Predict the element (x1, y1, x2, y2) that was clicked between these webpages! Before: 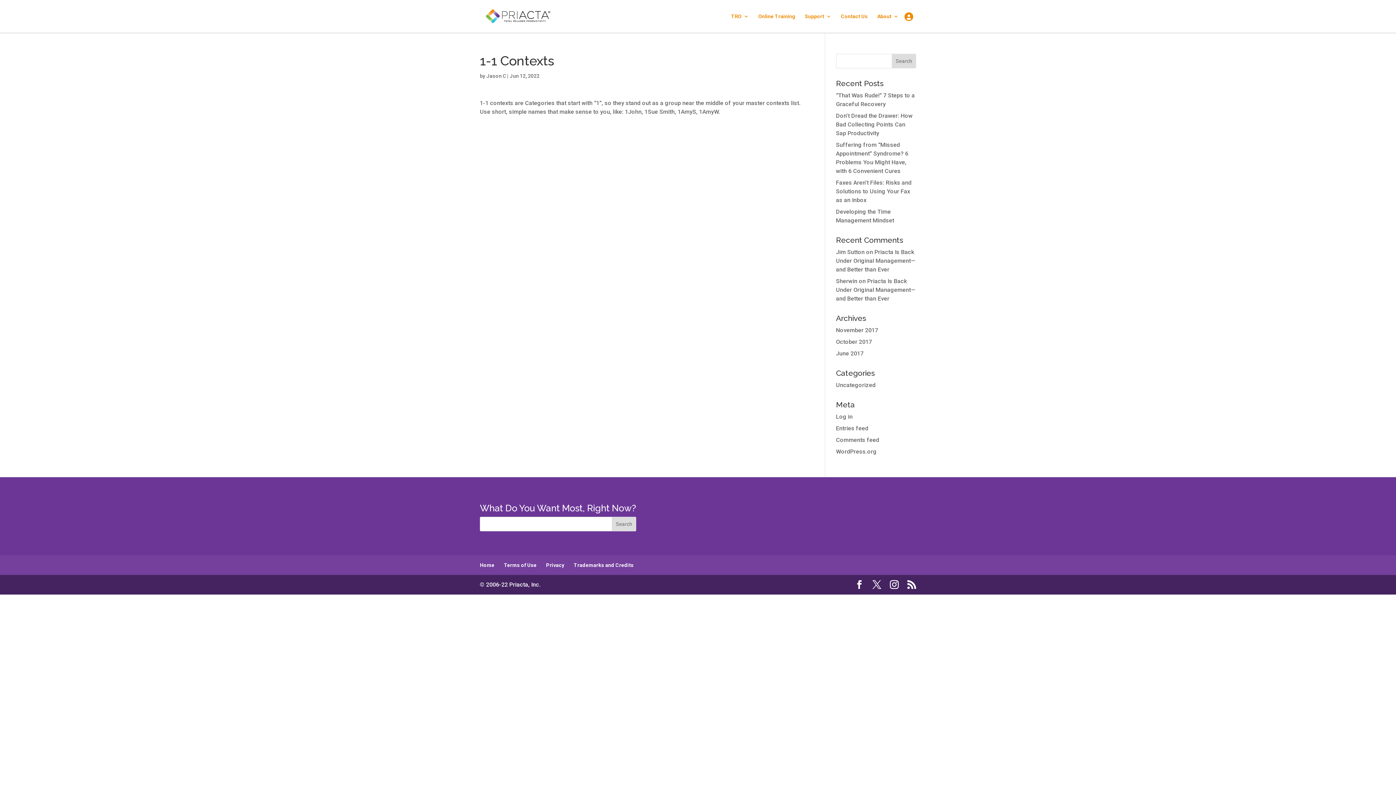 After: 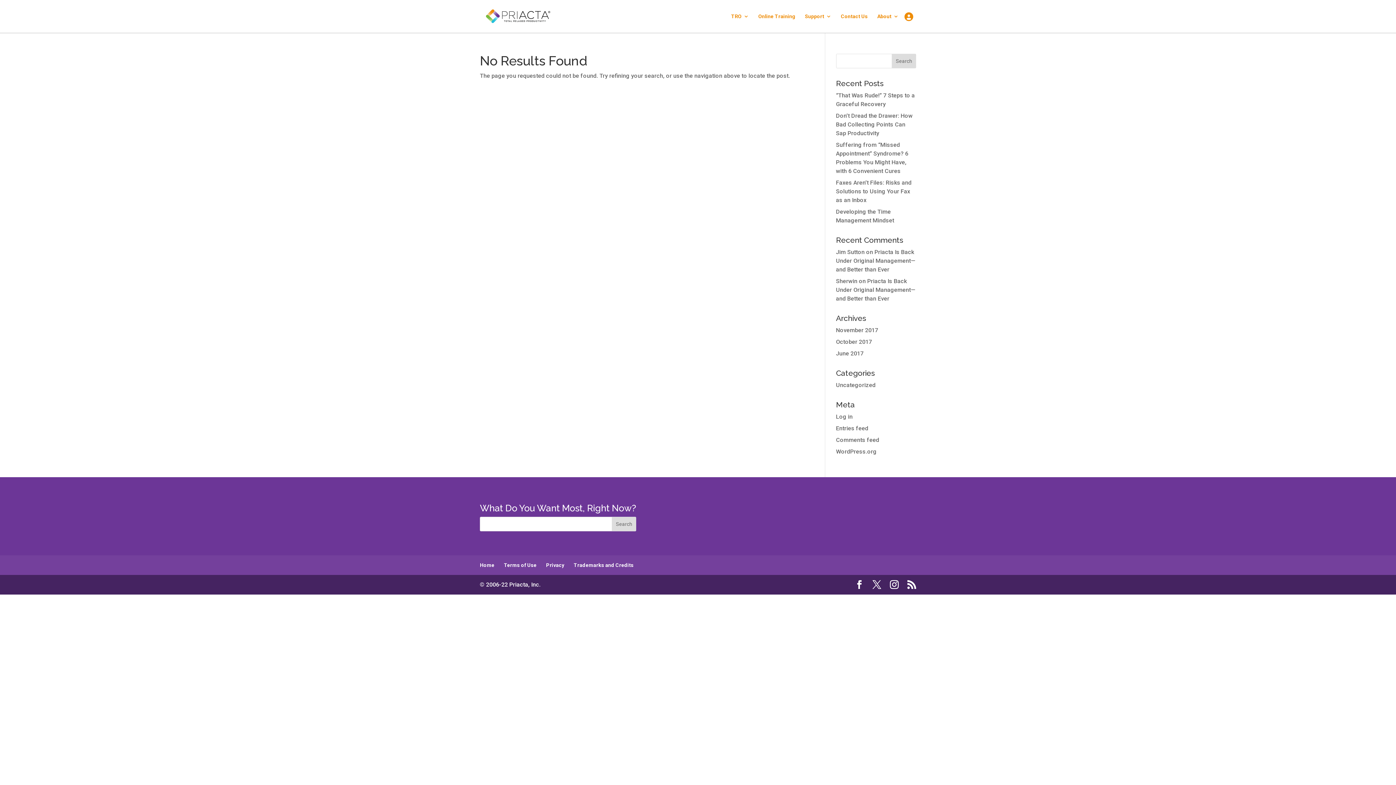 Action: label: Jason C bbox: (486, 73, 506, 78)